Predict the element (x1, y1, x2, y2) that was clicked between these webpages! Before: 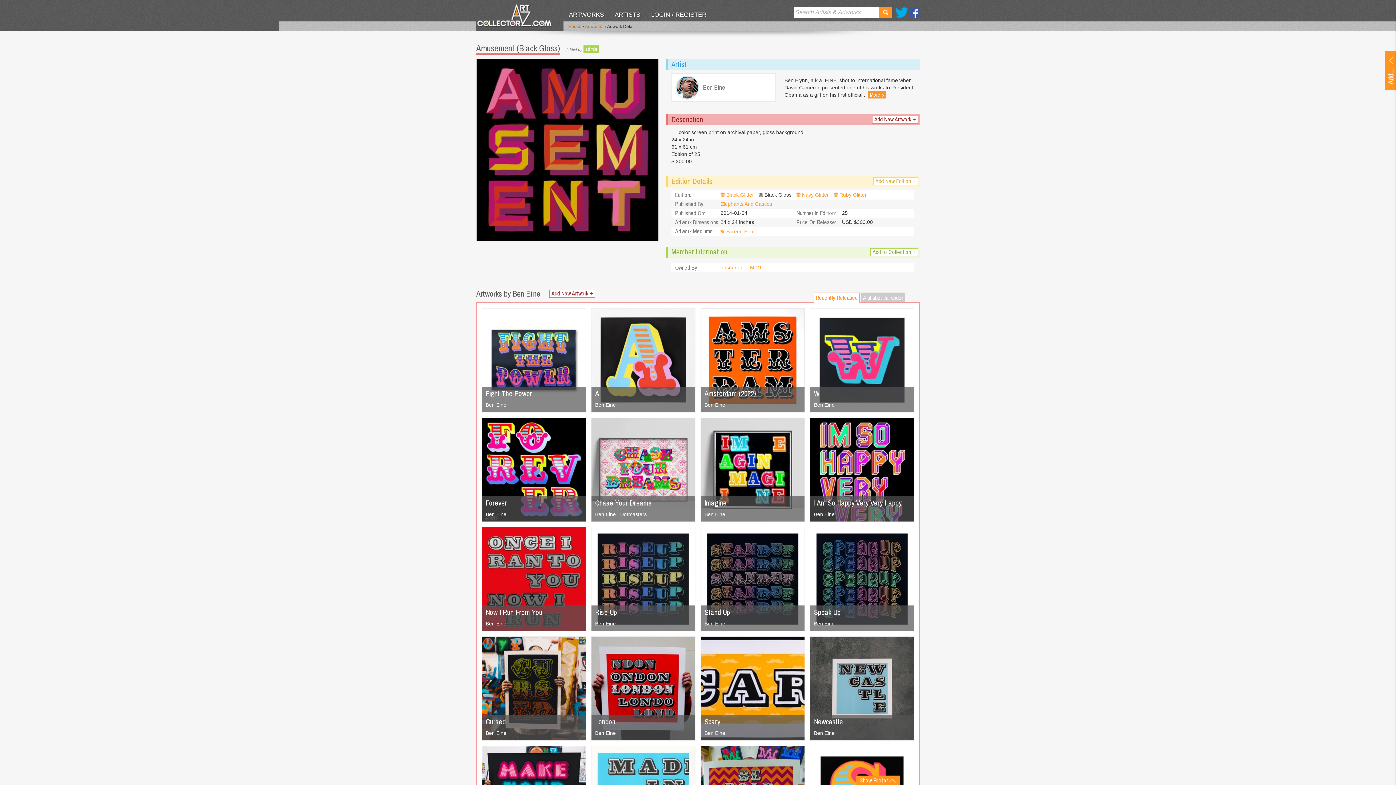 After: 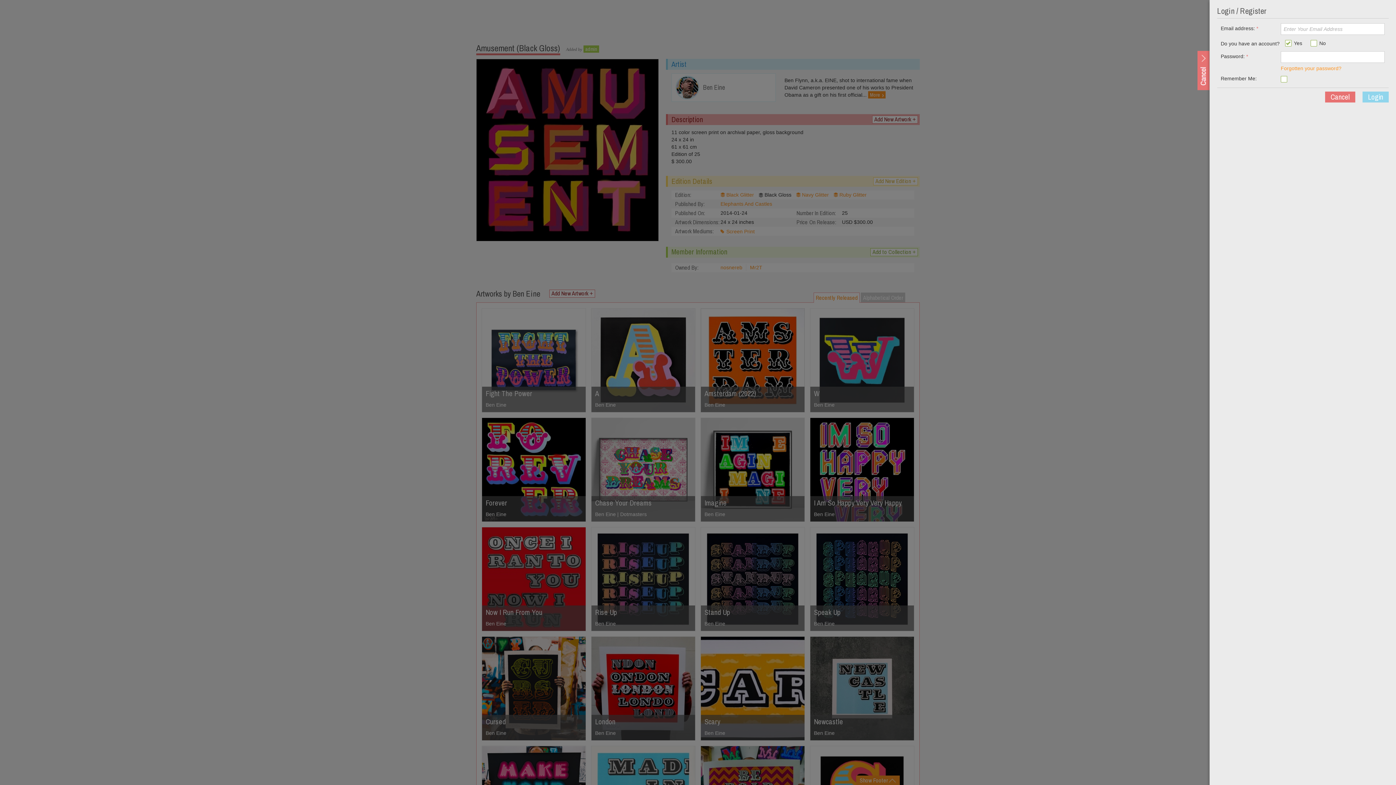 Action: bbox: (651, 0, 706, 21) label: LOGIN / REGISTER